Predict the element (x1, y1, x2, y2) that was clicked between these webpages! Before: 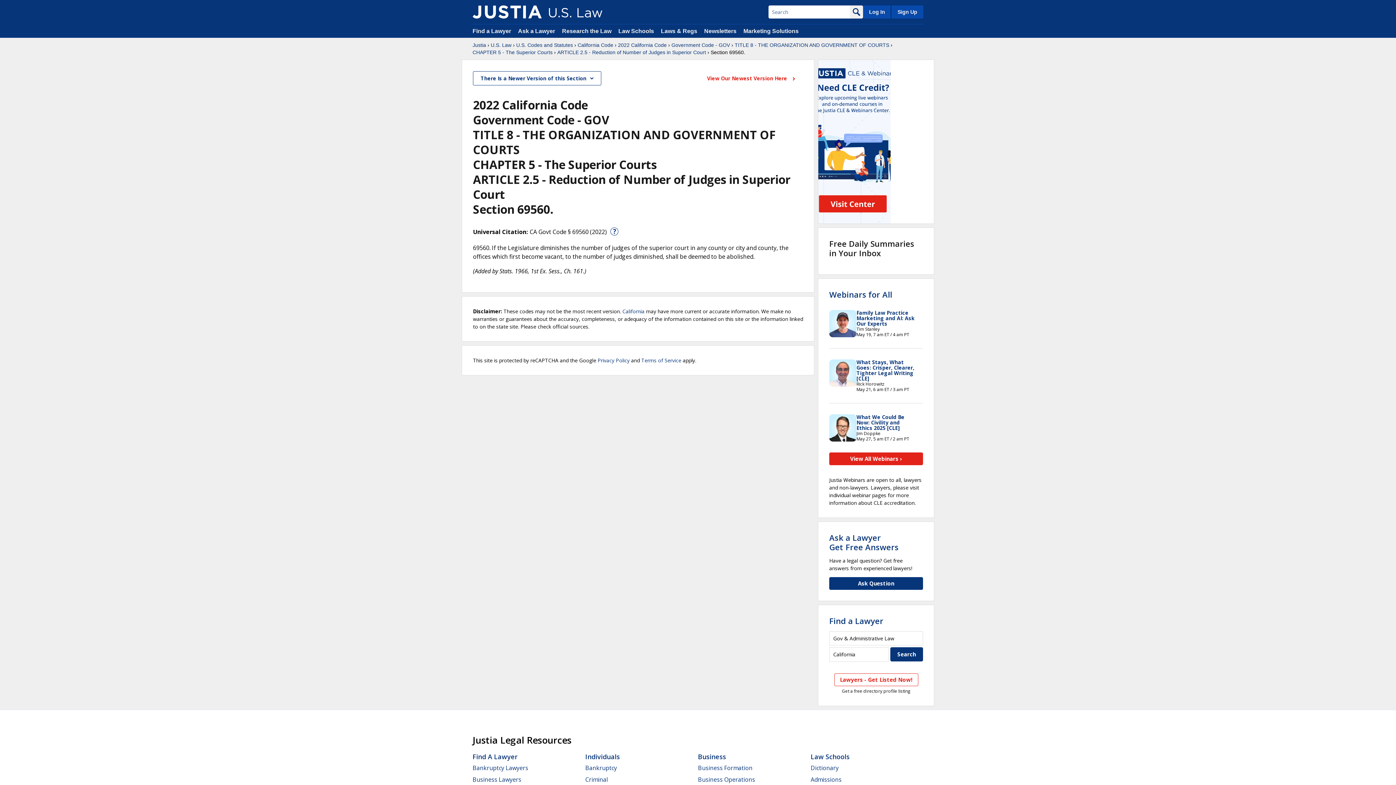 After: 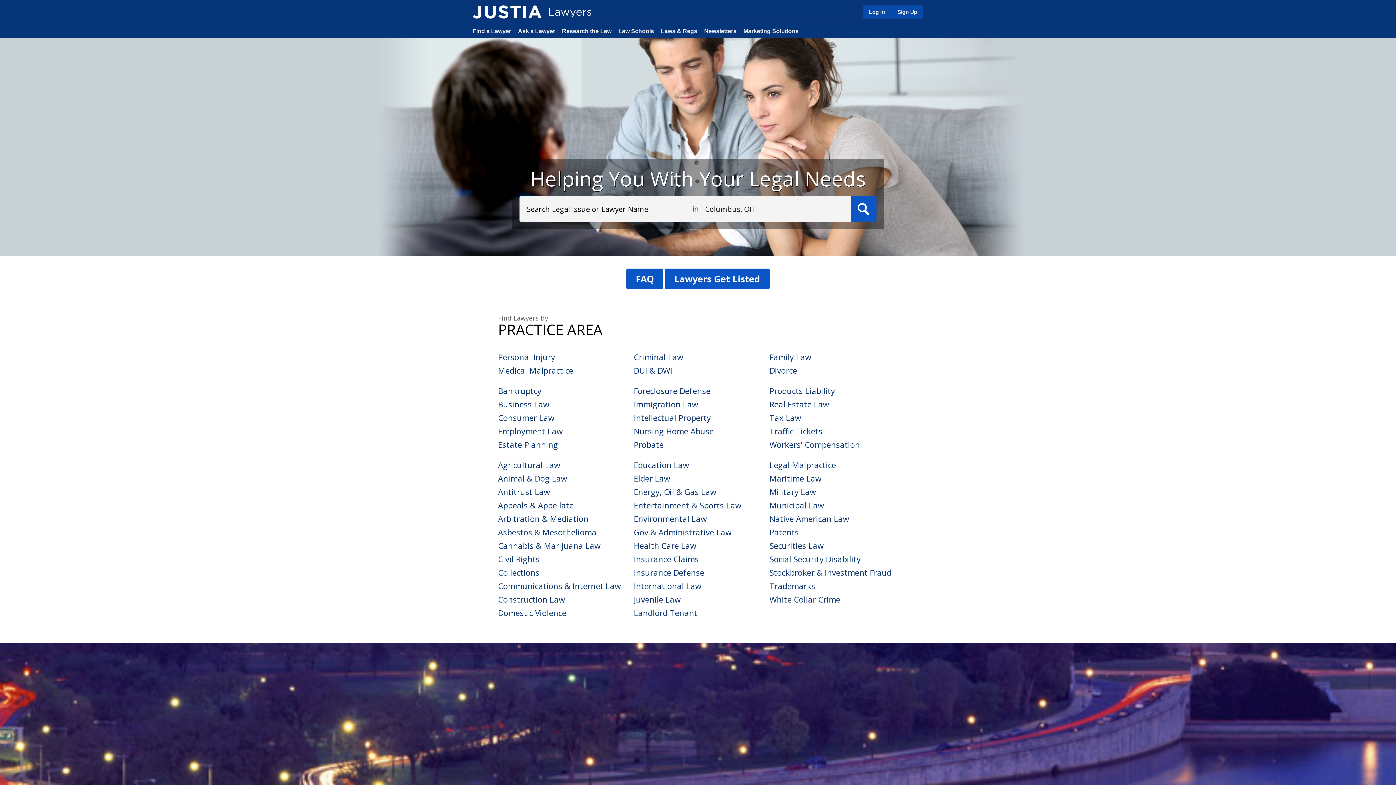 Action: bbox: (472, 752, 517, 761) label: Find A Lawyer